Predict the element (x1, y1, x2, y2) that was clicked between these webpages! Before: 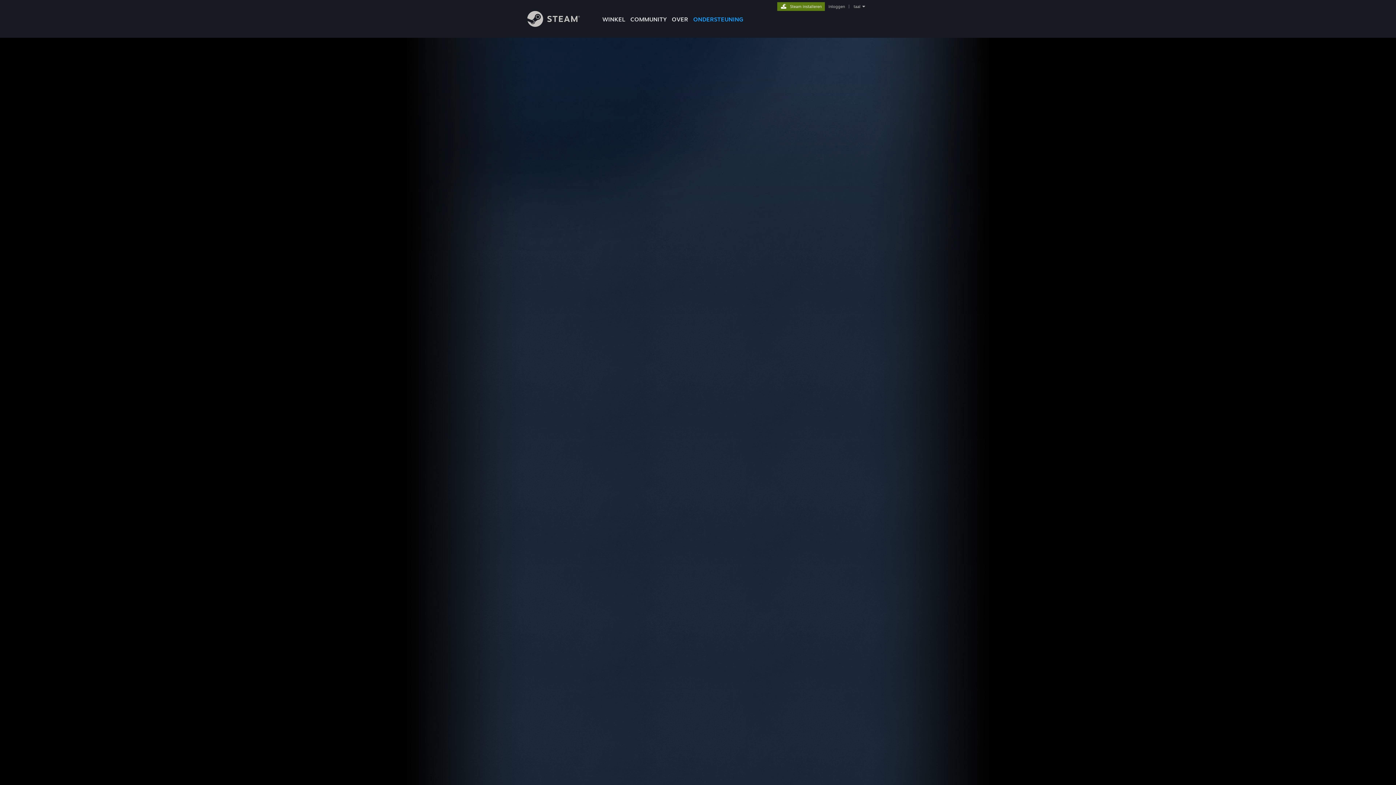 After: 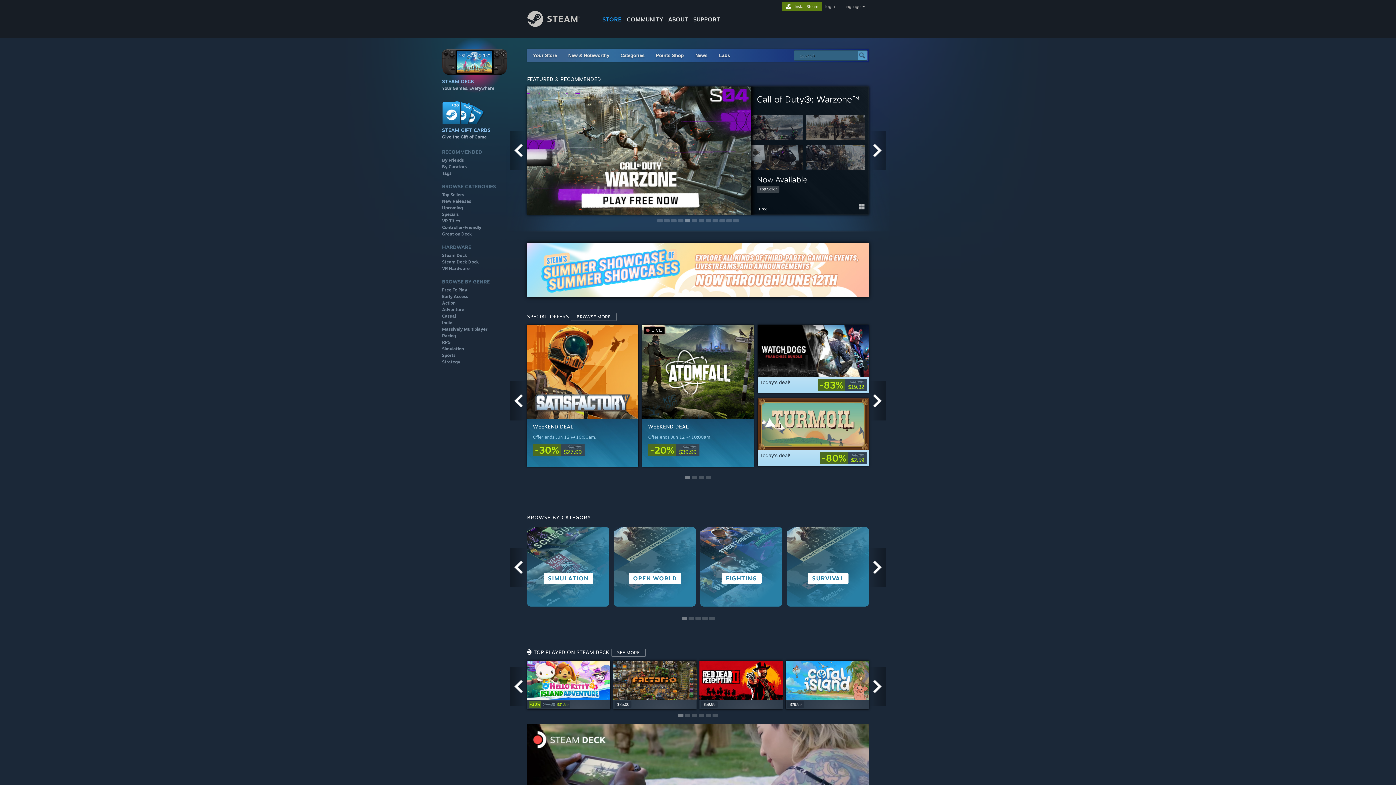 Action: label: WINKEL bbox: (600, 0, 628, 24)